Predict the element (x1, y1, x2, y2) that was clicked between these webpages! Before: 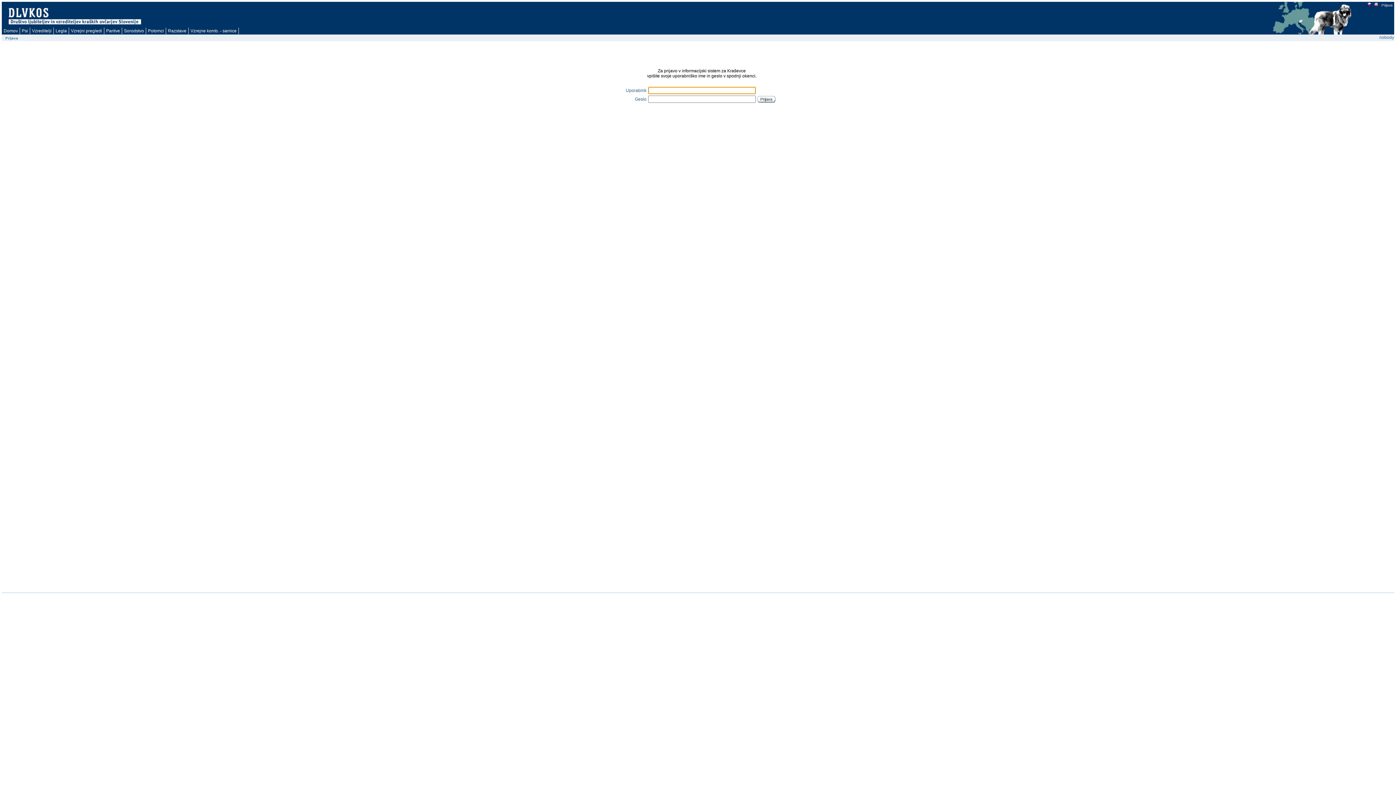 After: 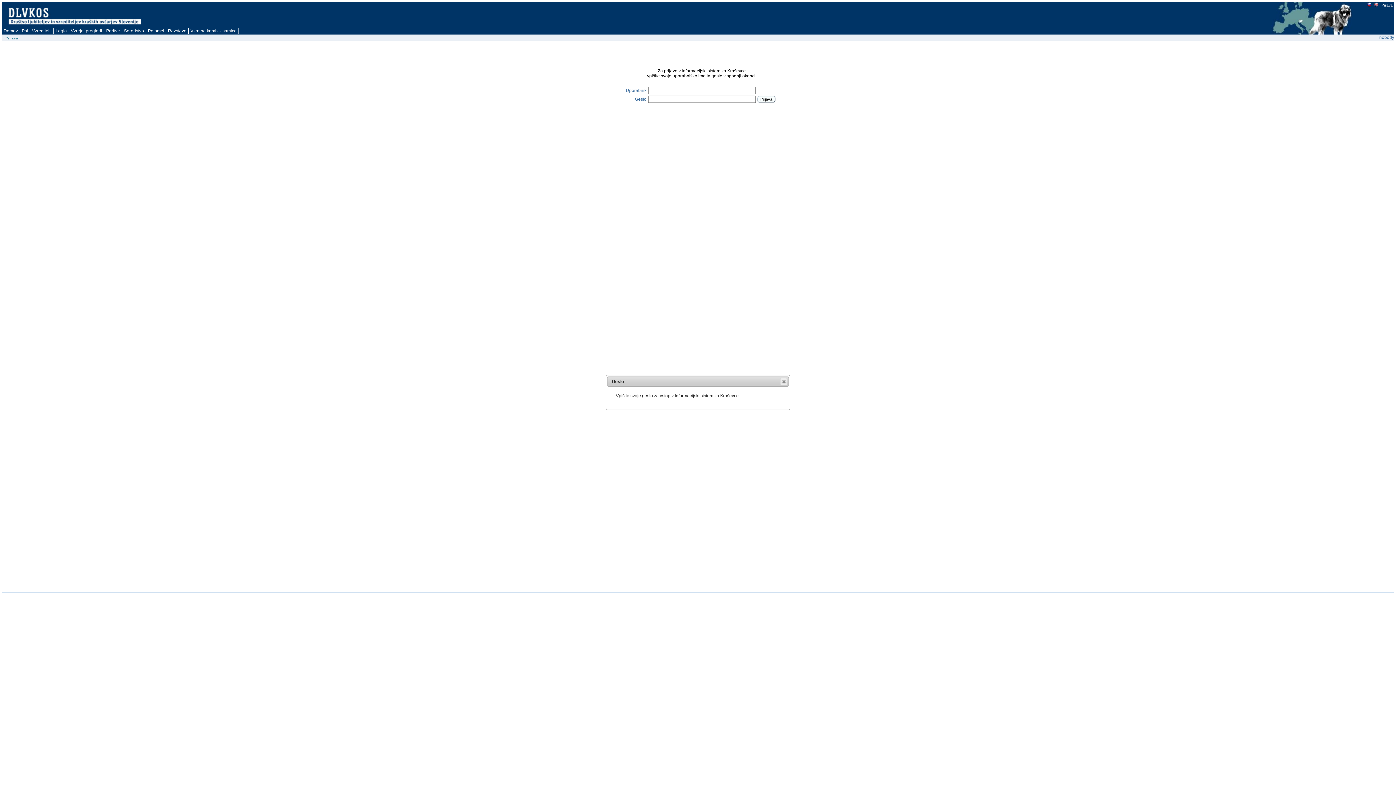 Action: bbox: (635, 96, 646, 101) label: Geslo